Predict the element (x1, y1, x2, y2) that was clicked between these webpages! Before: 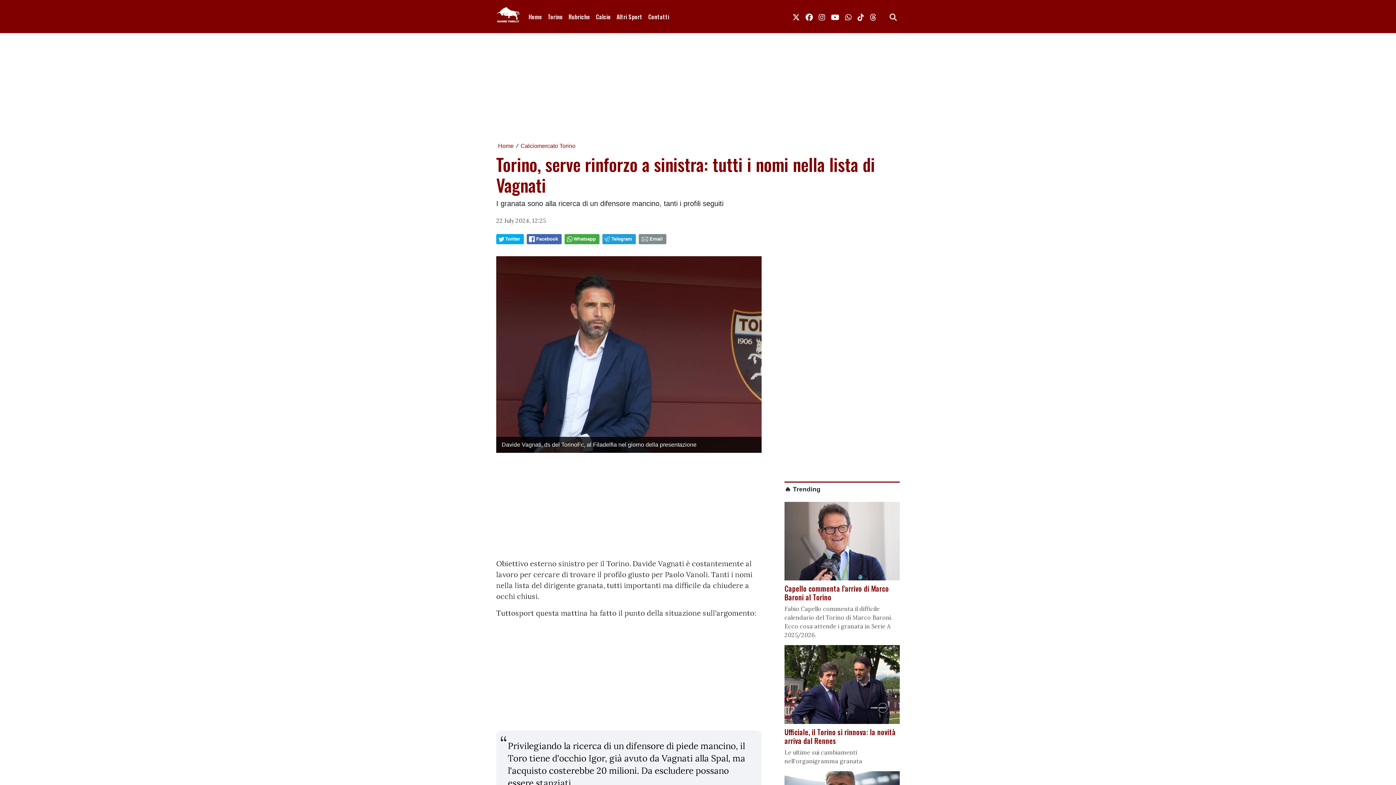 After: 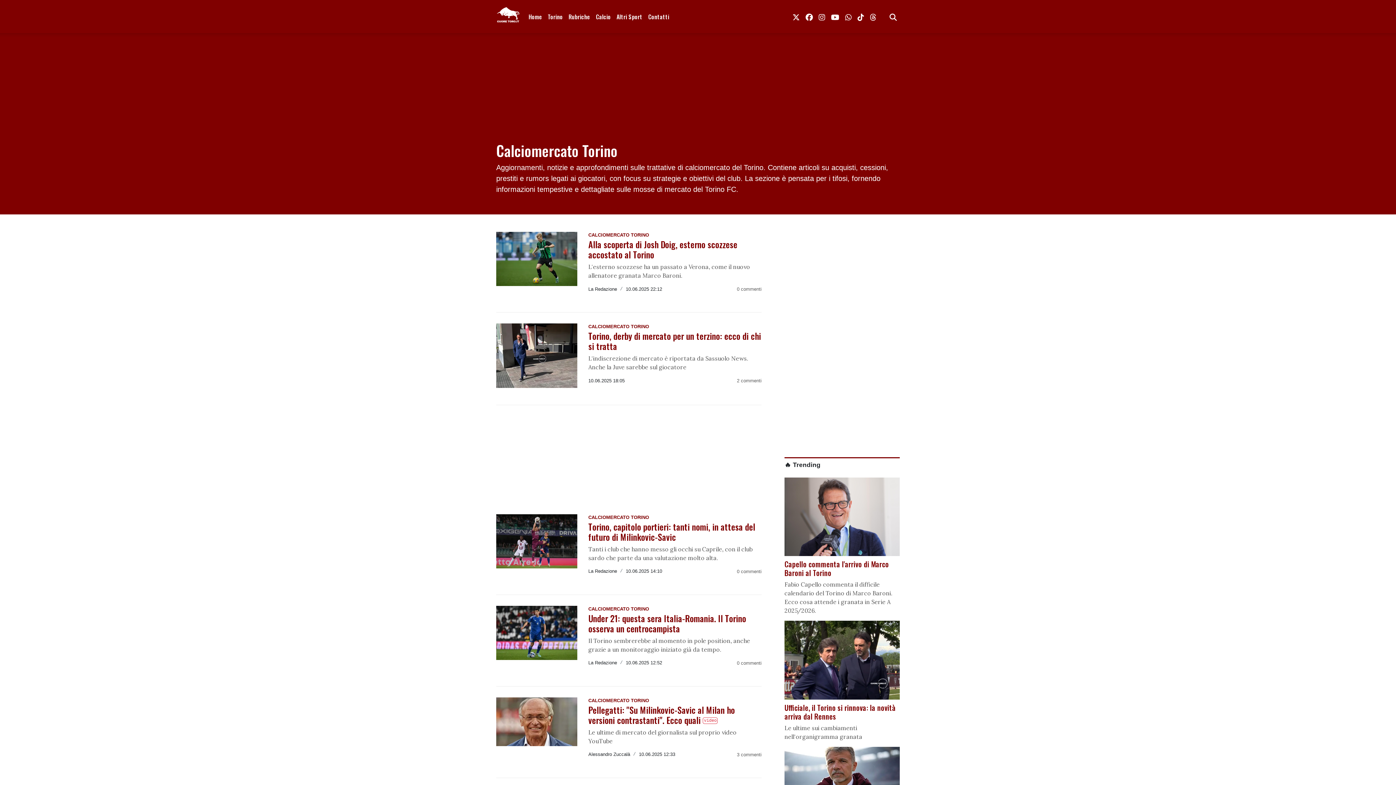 Action: bbox: (520, 142, 575, 149) label: Calciomercato Torino